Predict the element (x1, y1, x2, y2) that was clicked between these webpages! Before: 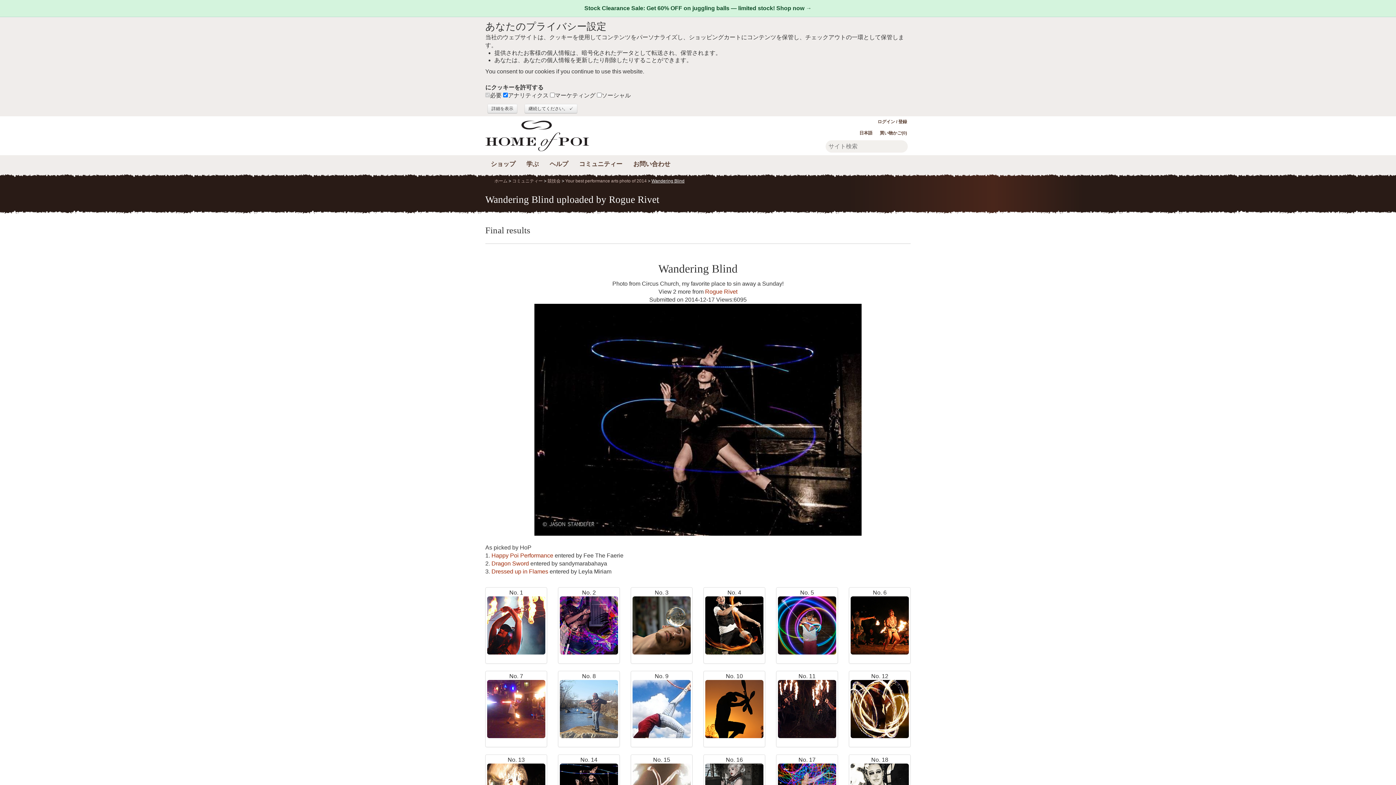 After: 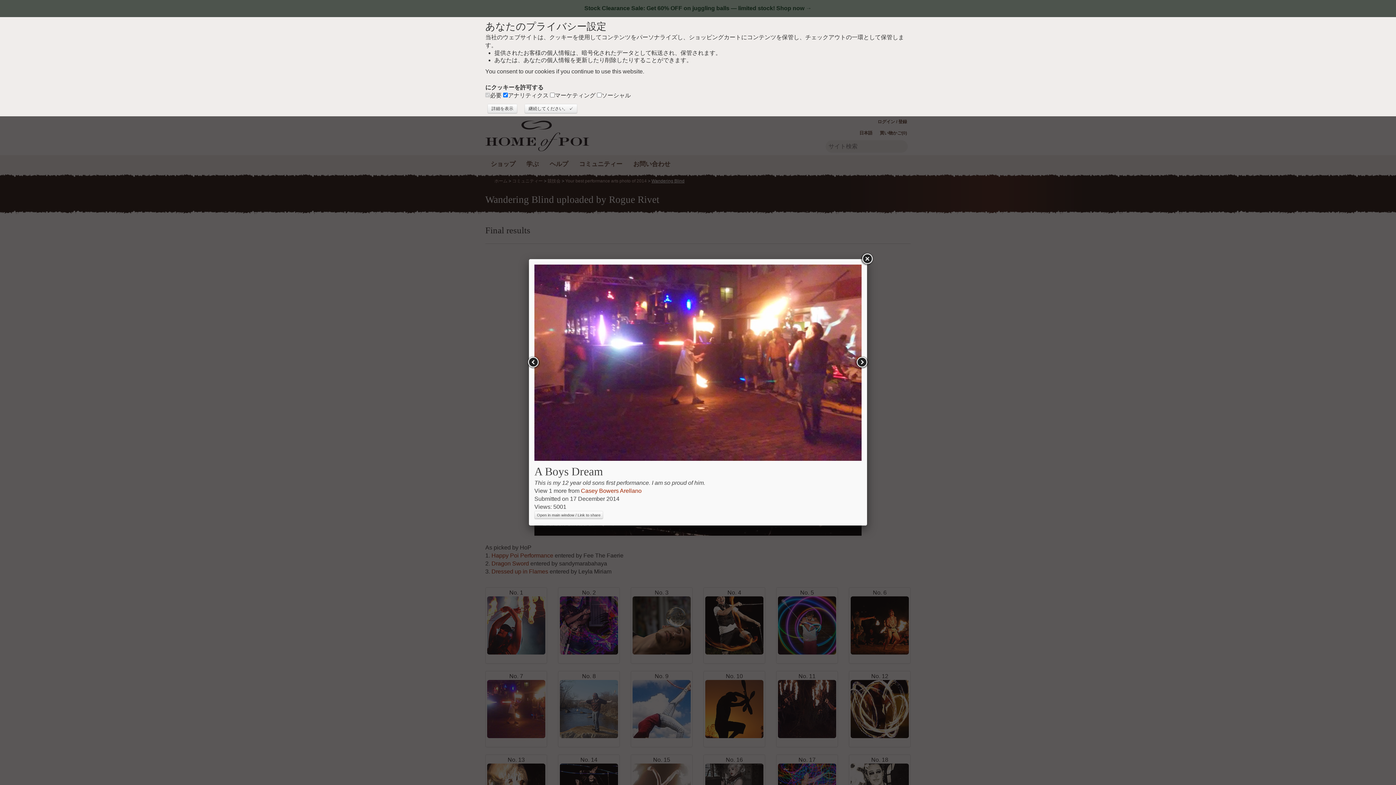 Action: bbox: (487, 705, 545, 712)